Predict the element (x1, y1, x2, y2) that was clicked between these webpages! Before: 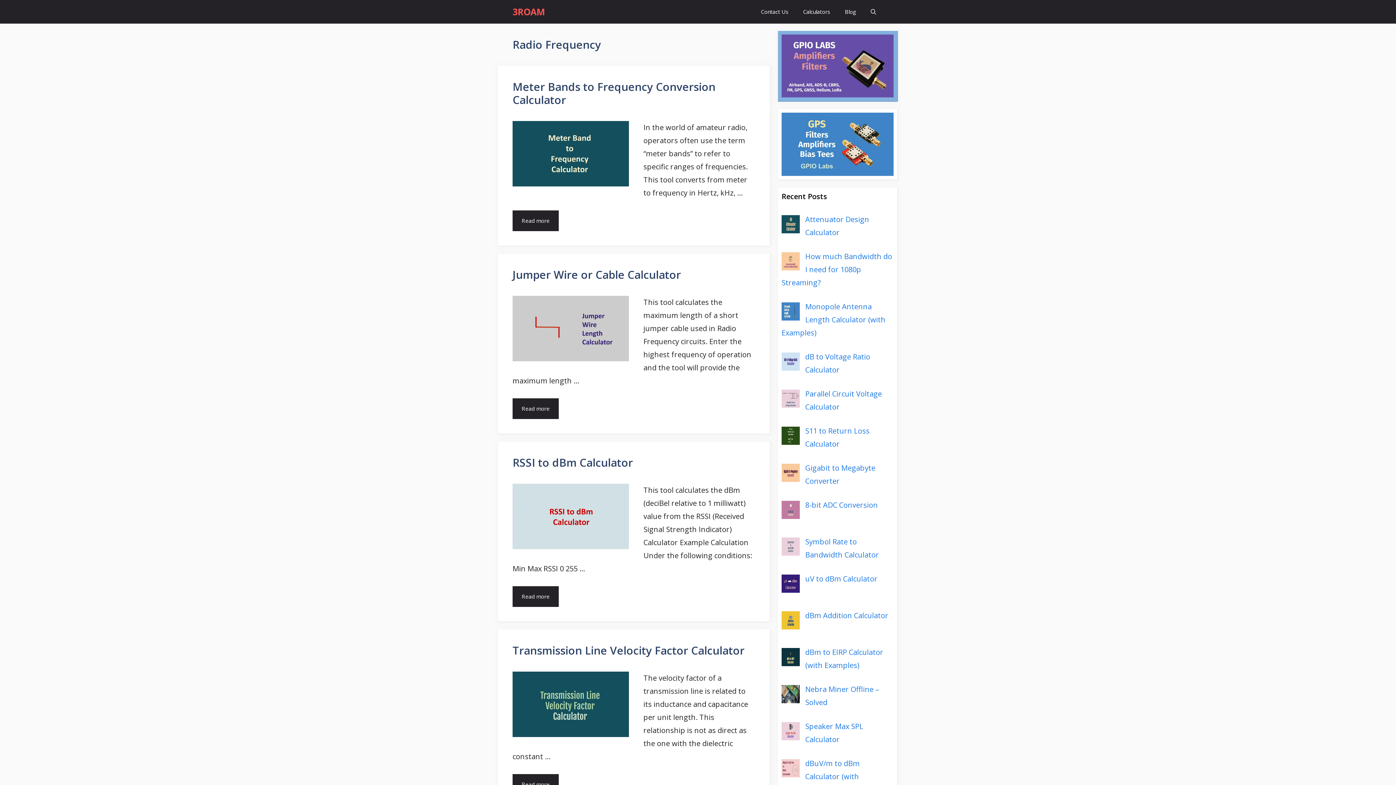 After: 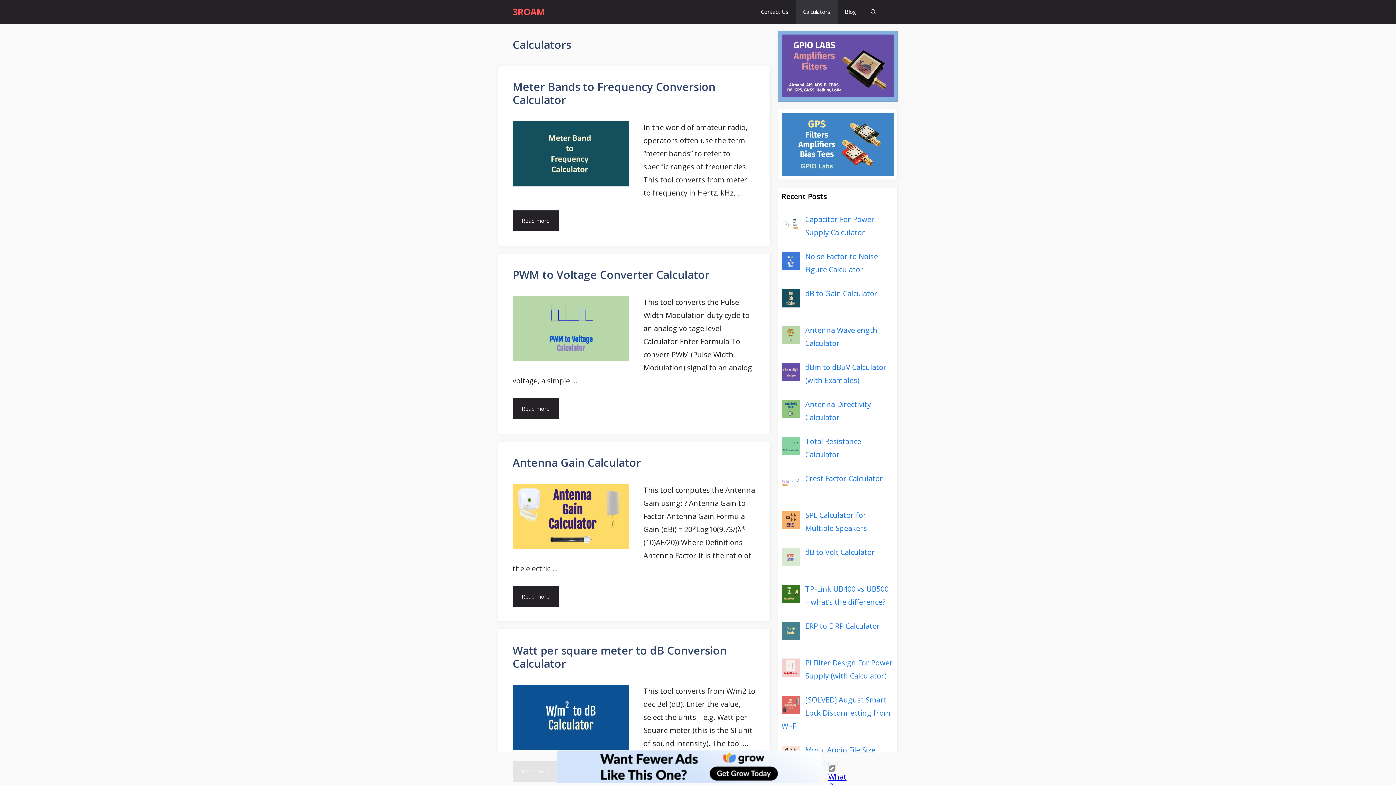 Action: label: Calculators bbox: (796, 0, 837, 23)